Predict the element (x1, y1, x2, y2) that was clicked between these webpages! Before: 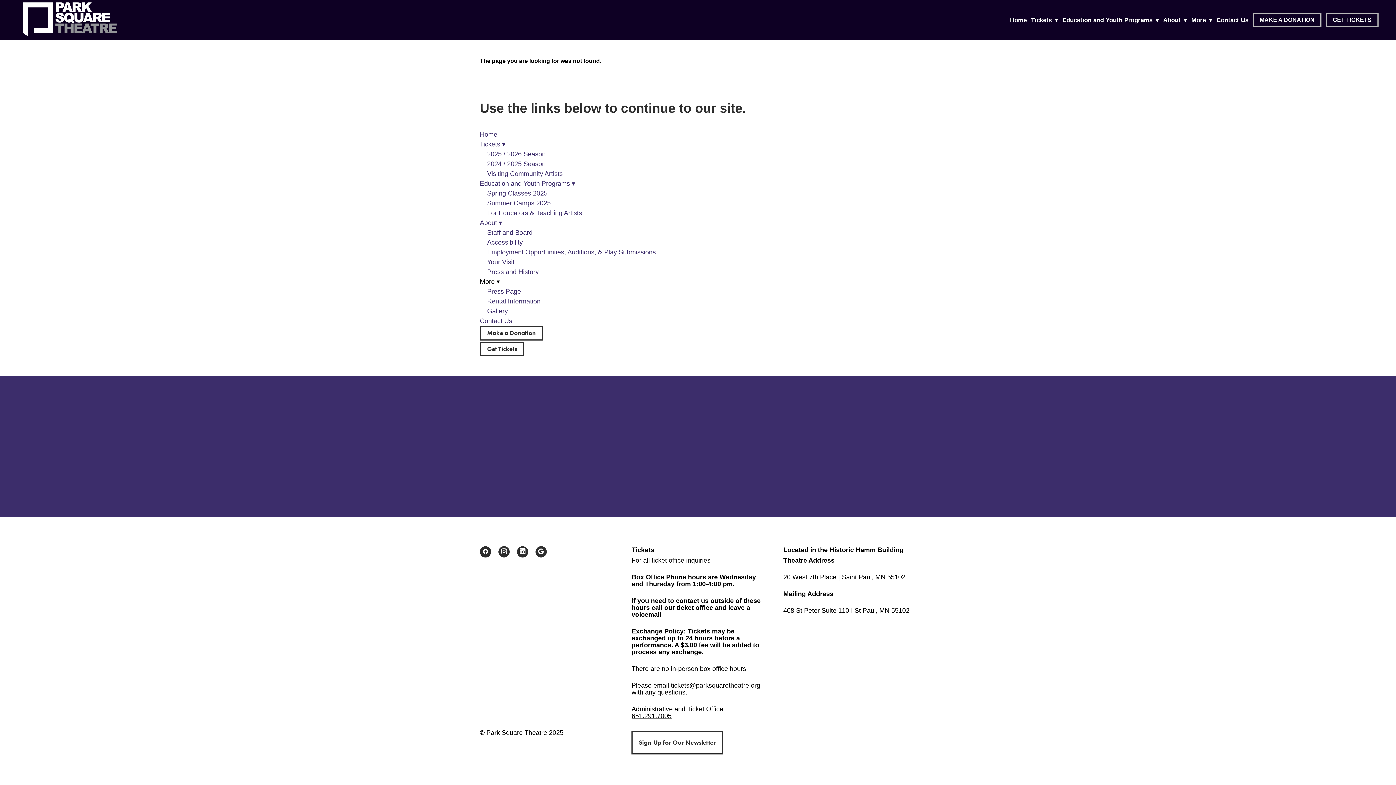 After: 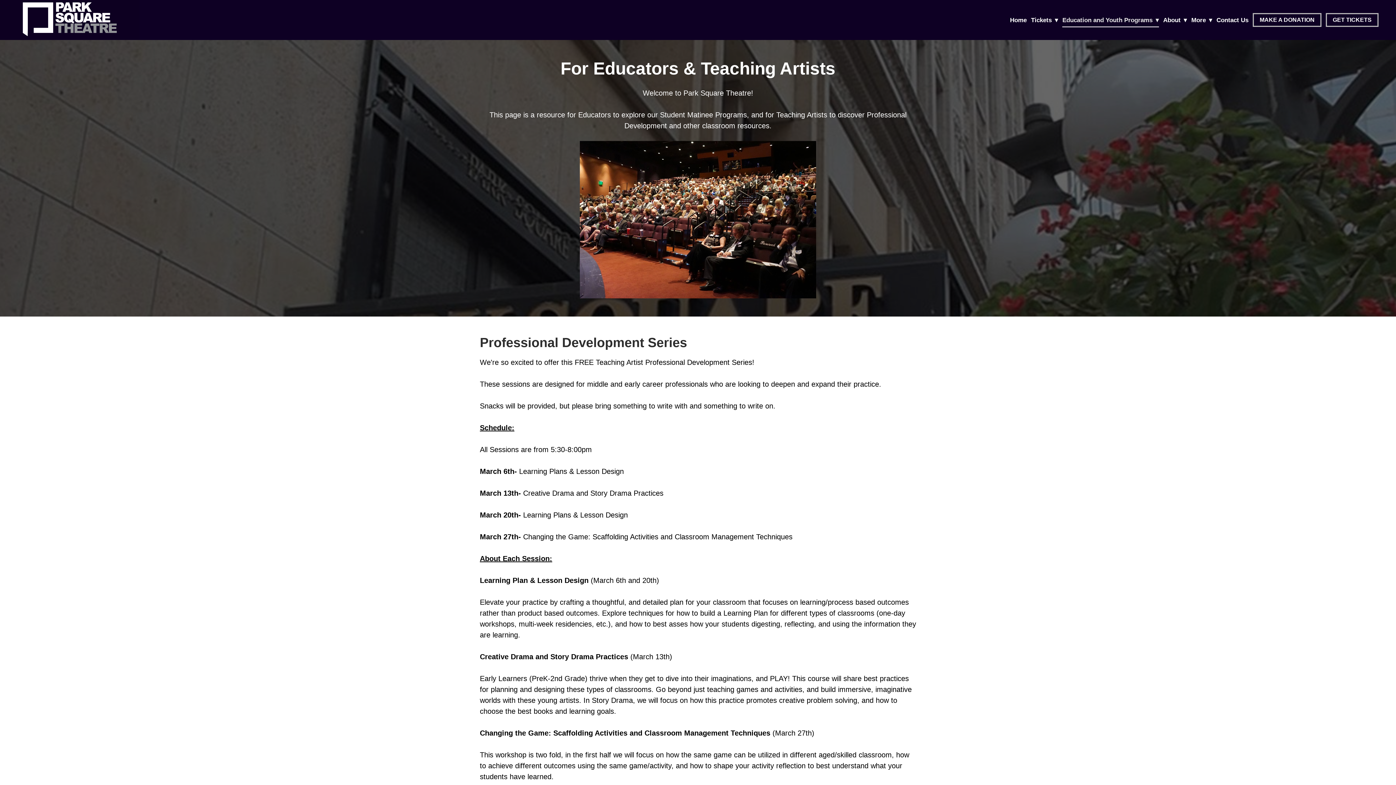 Action: bbox: (487, 209, 582, 216) label: For Educators & Teaching Artists